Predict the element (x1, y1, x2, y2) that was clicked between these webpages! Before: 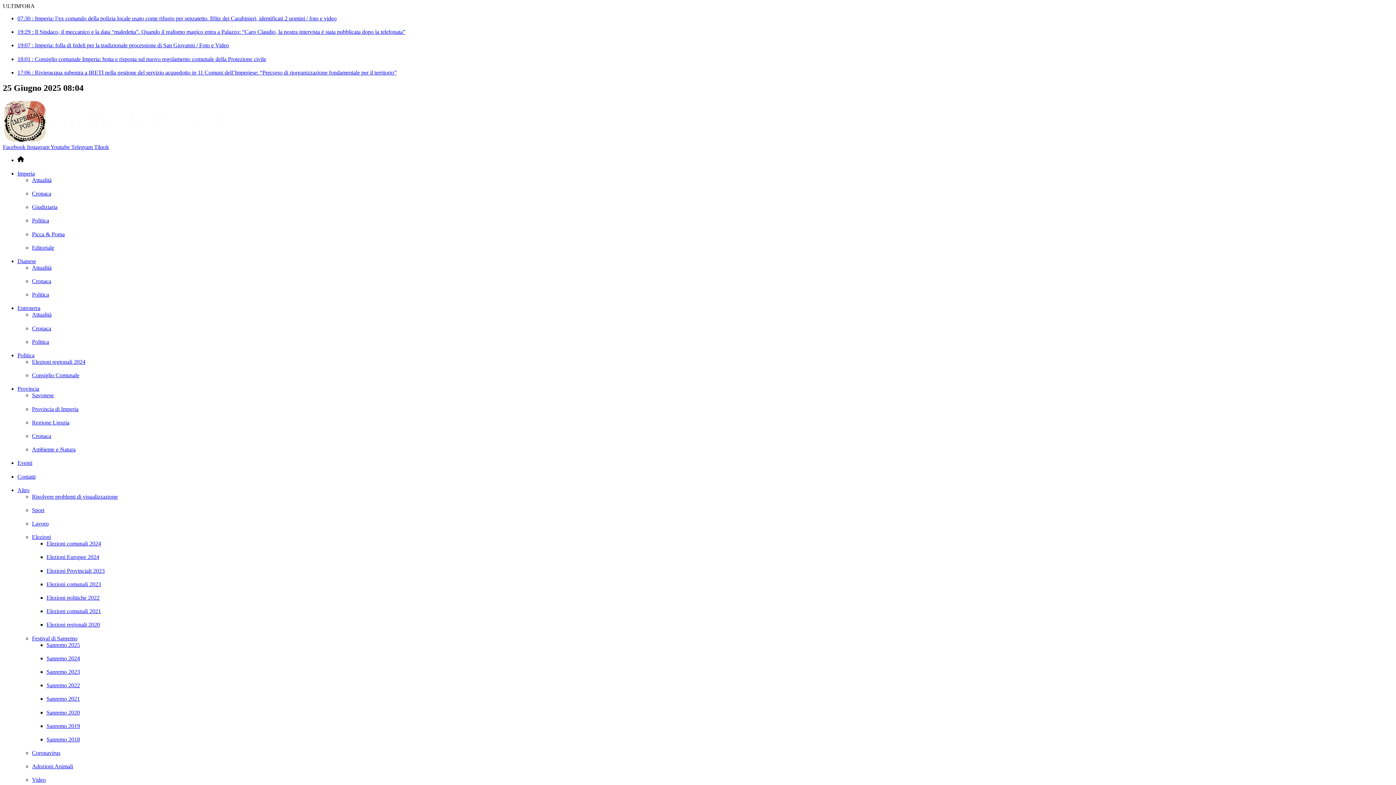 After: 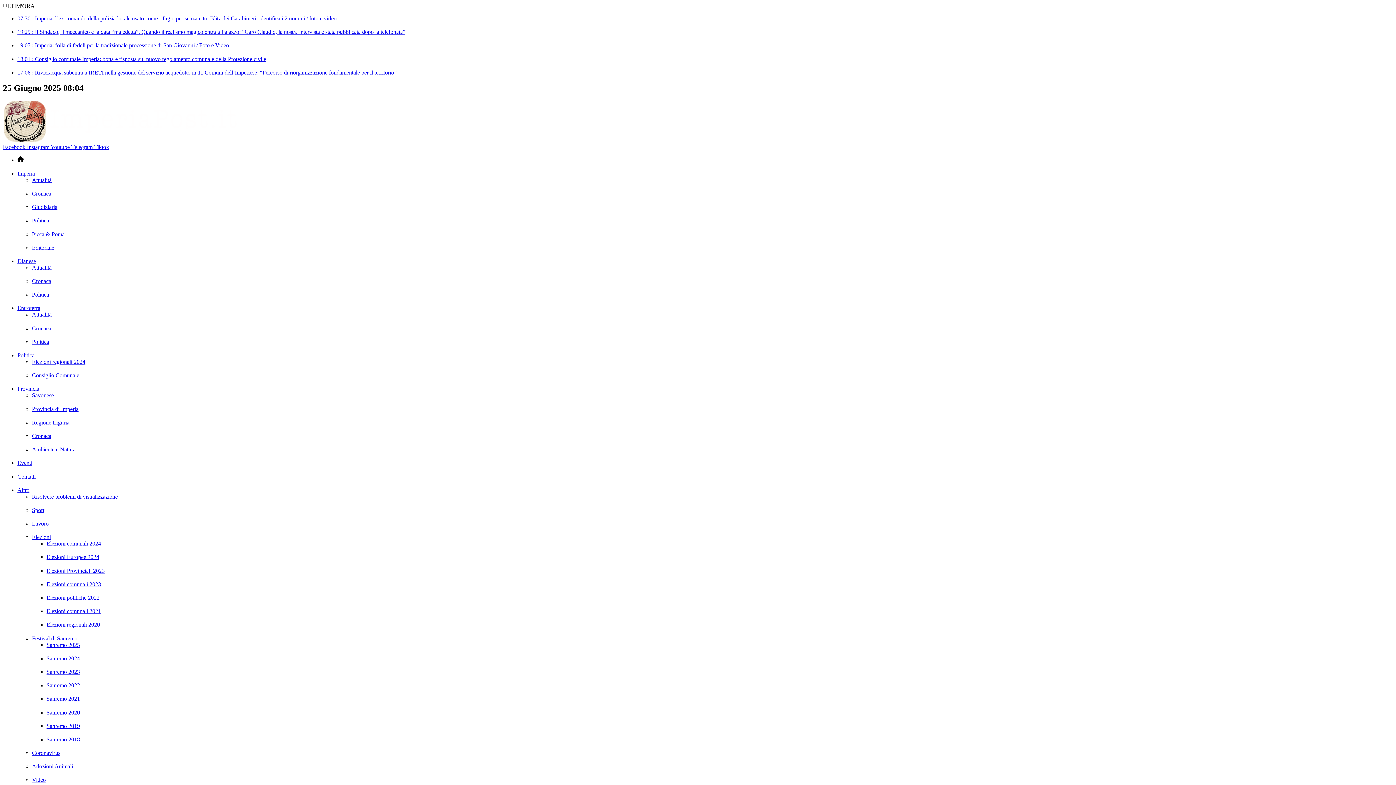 Action: label: Instagram  bbox: (26, 143, 50, 150)